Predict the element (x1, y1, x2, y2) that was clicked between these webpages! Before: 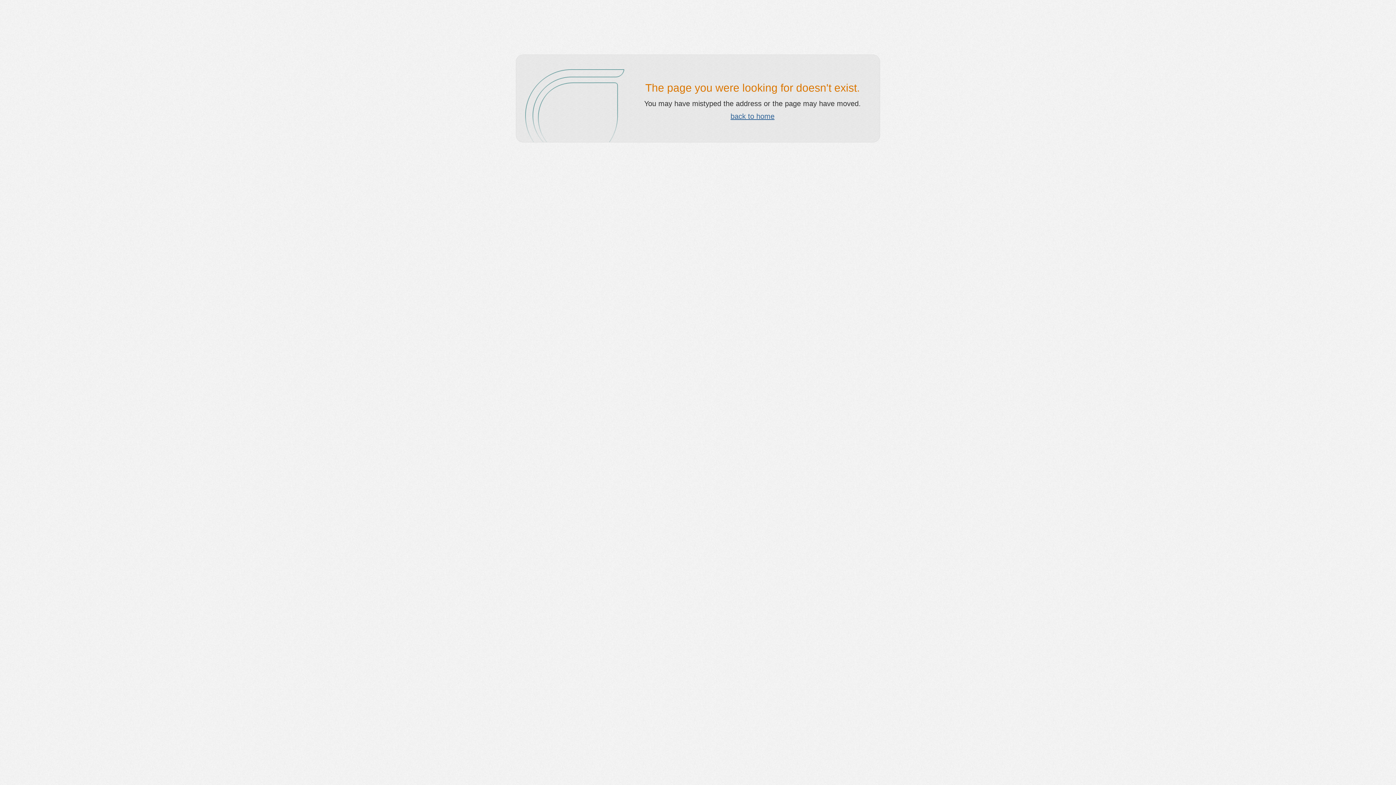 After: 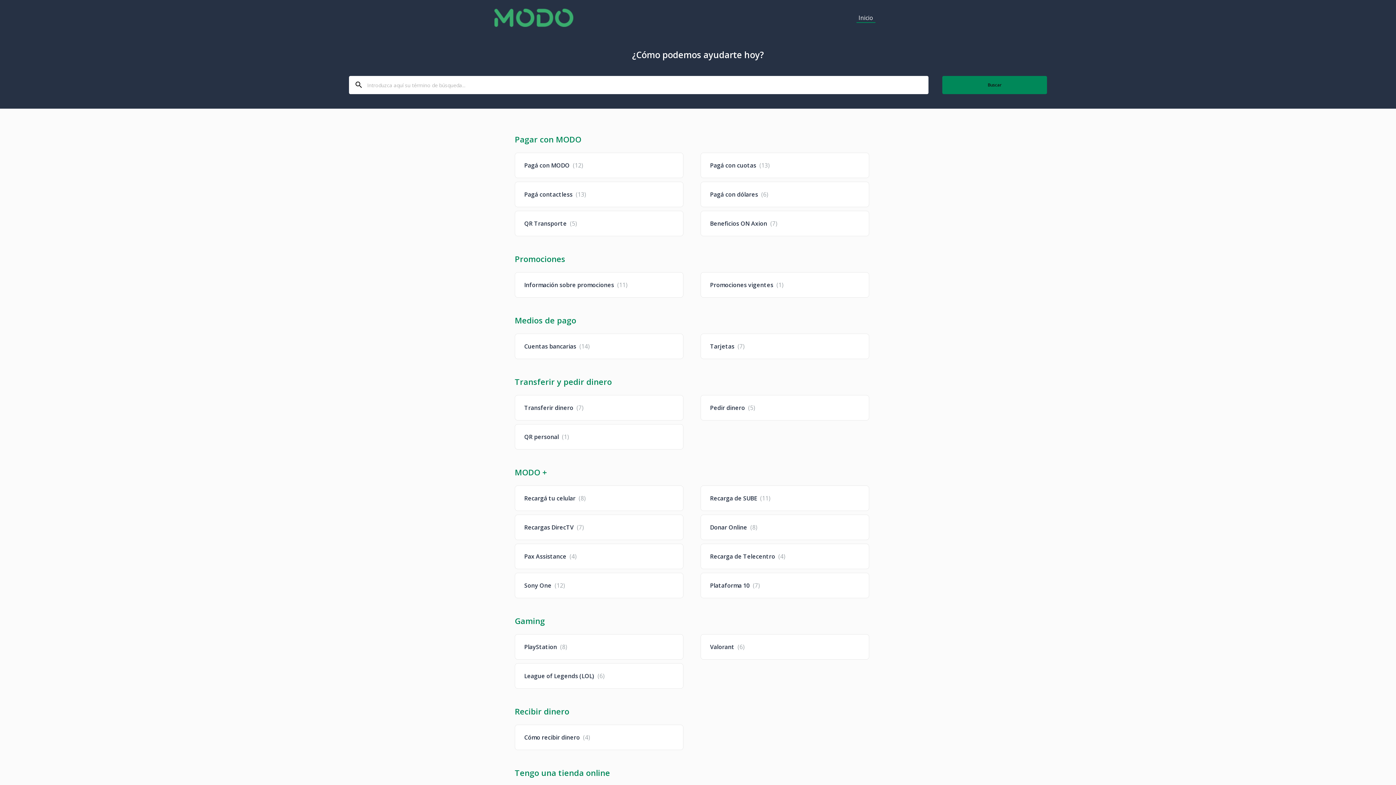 Action: label: back to home bbox: (730, 112, 774, 120)